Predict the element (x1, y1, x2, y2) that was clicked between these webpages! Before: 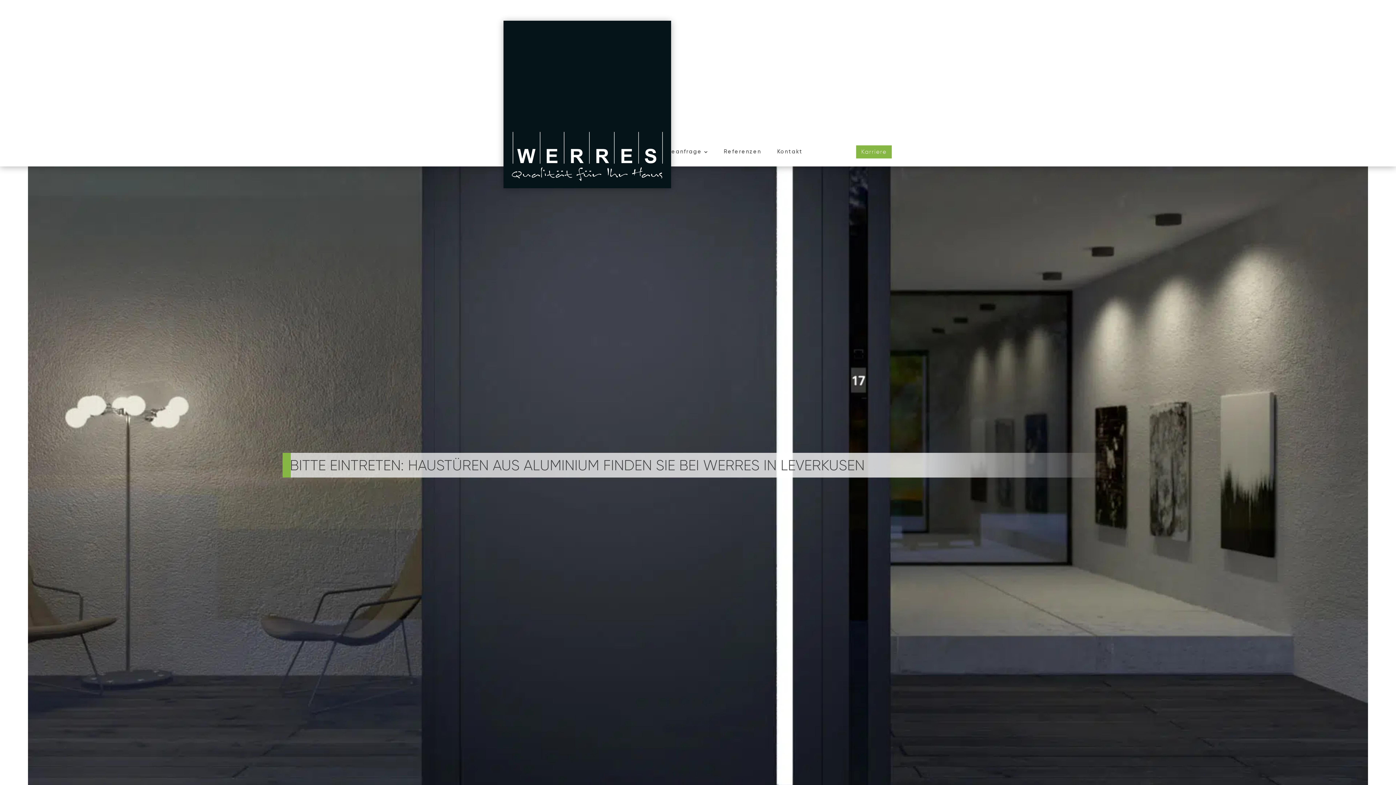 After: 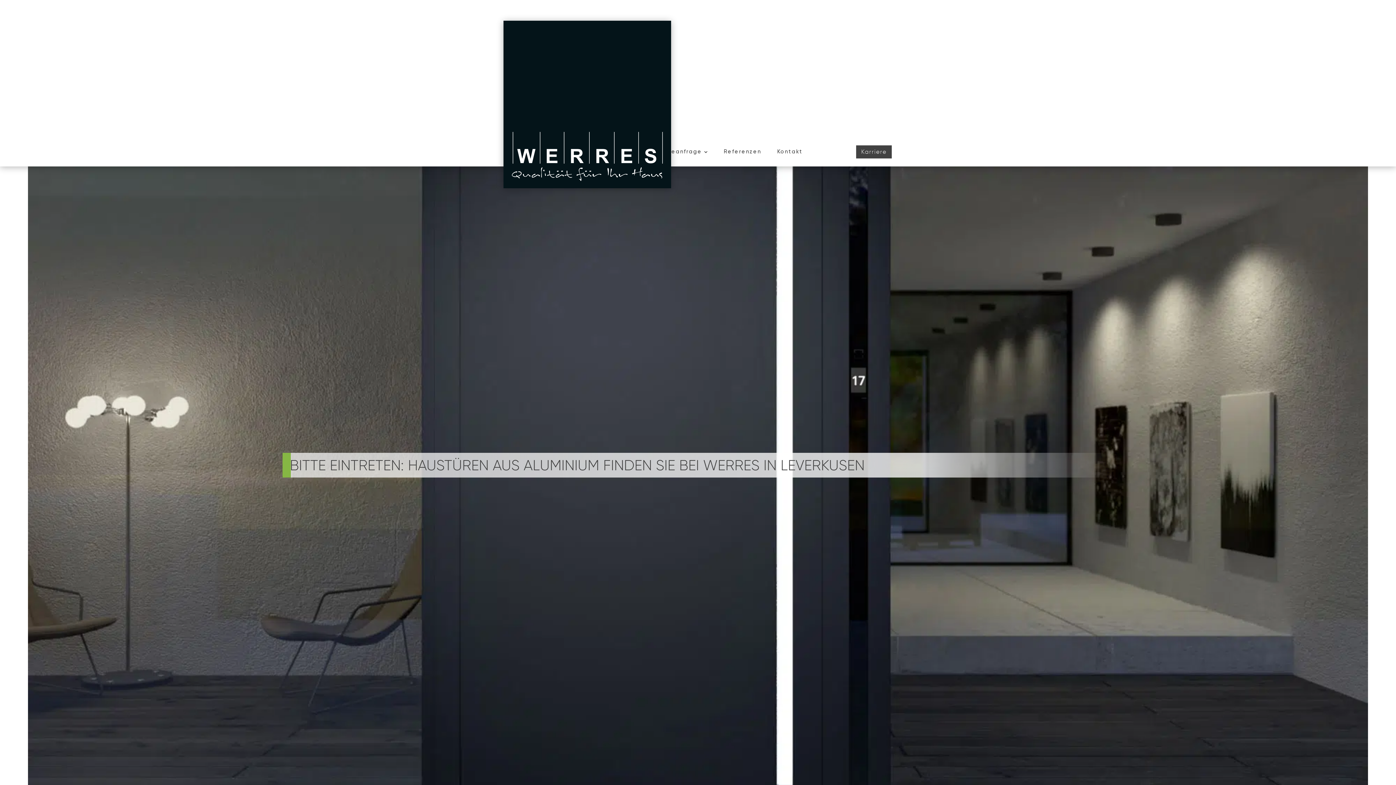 Action: bbox: (855, 144, 892, 159) label: Karriere